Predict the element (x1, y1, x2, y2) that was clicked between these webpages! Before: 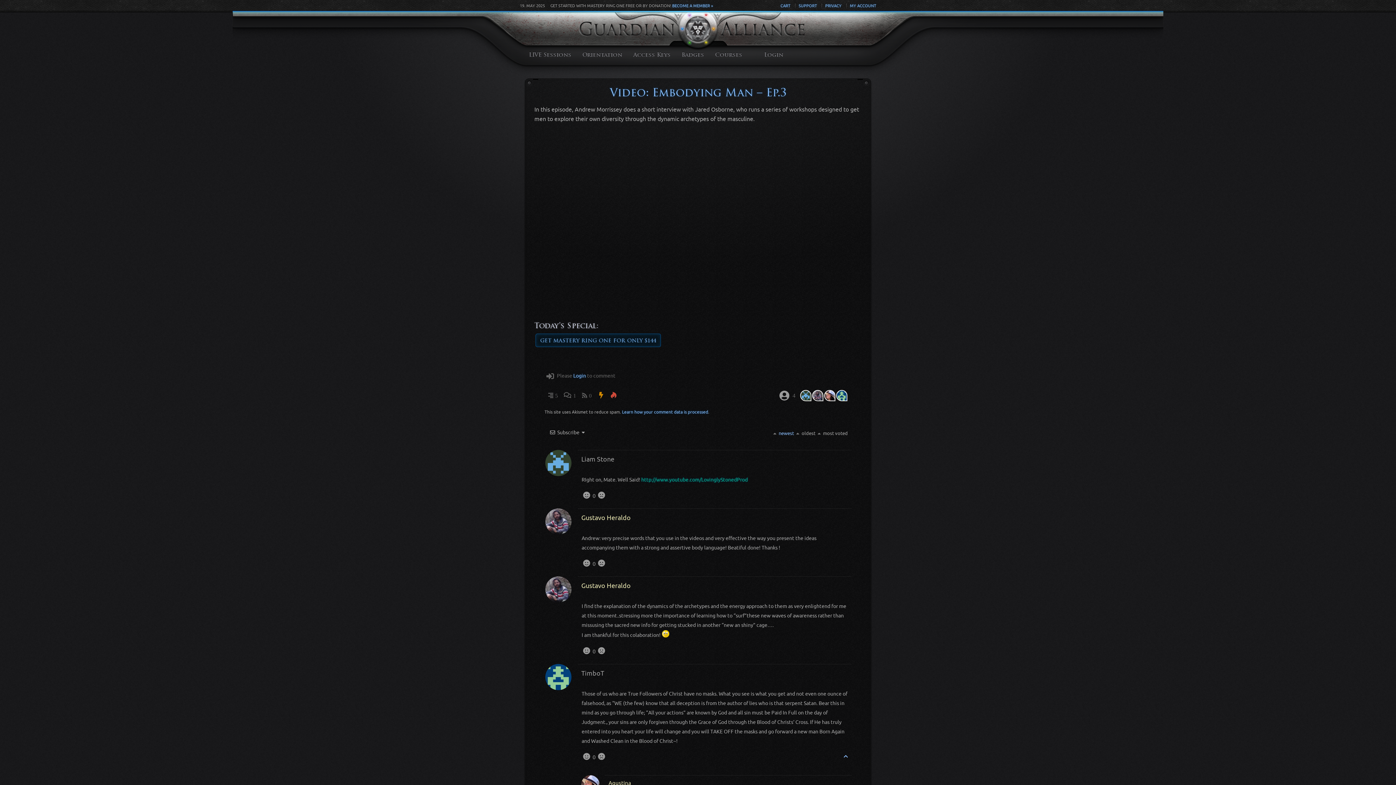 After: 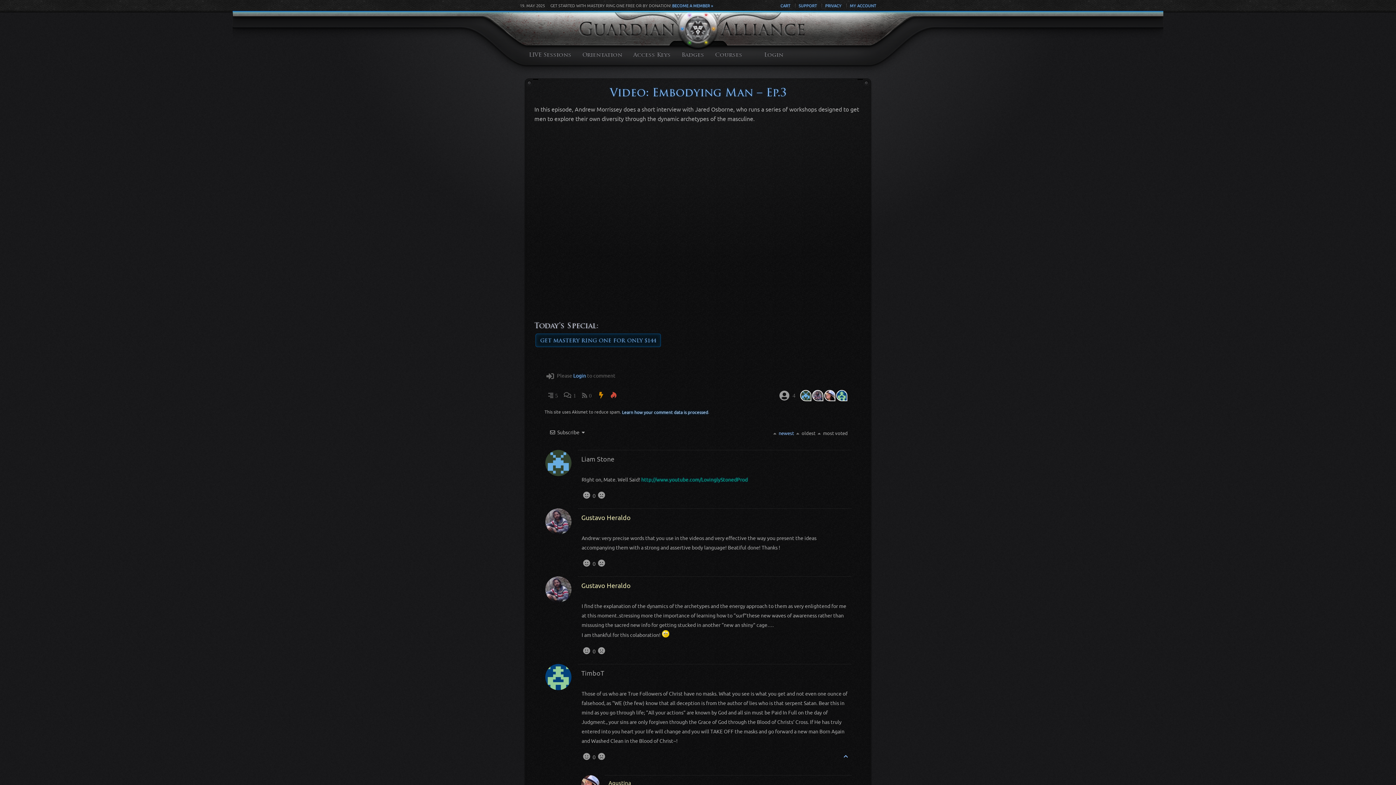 Action: bbox: (622, 410, 708, 414) label: Learn how your comment data is processed